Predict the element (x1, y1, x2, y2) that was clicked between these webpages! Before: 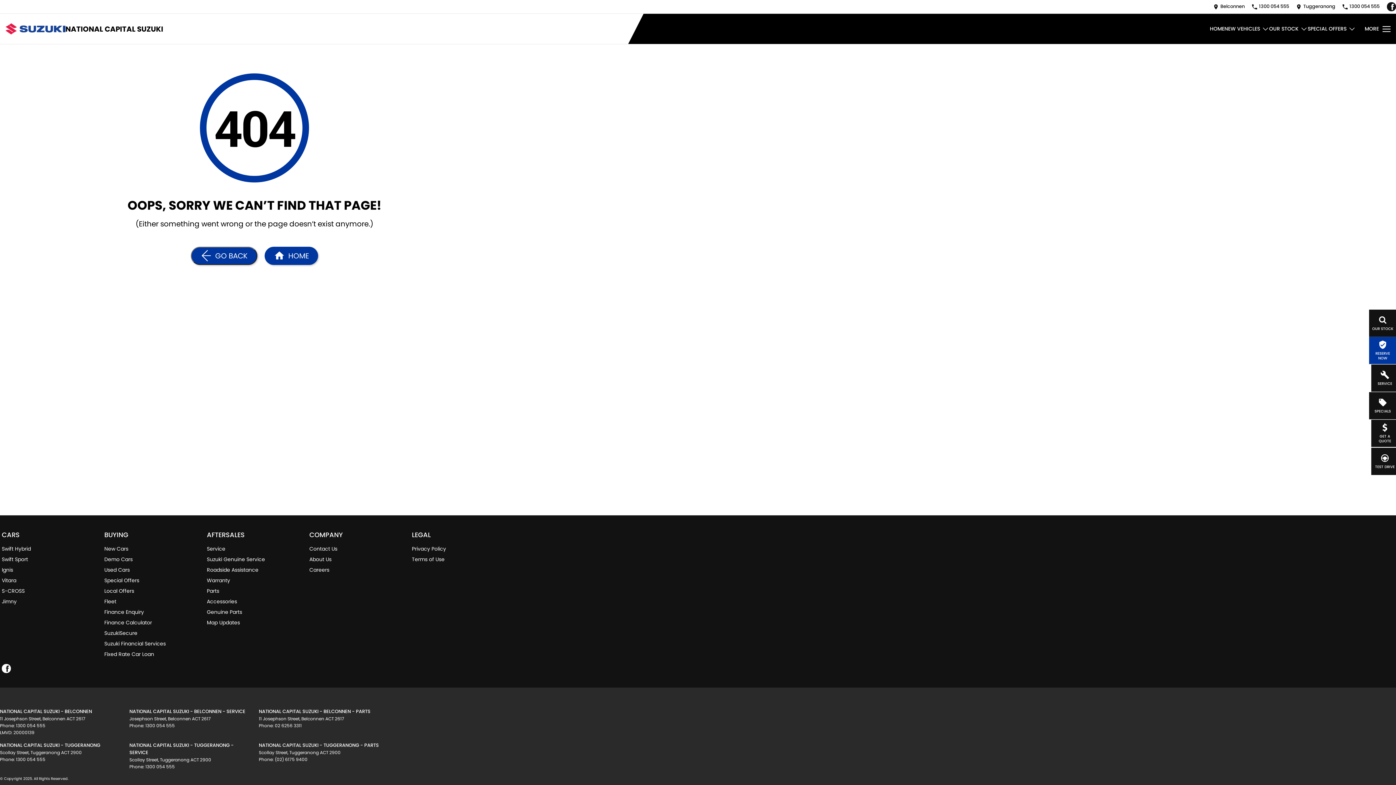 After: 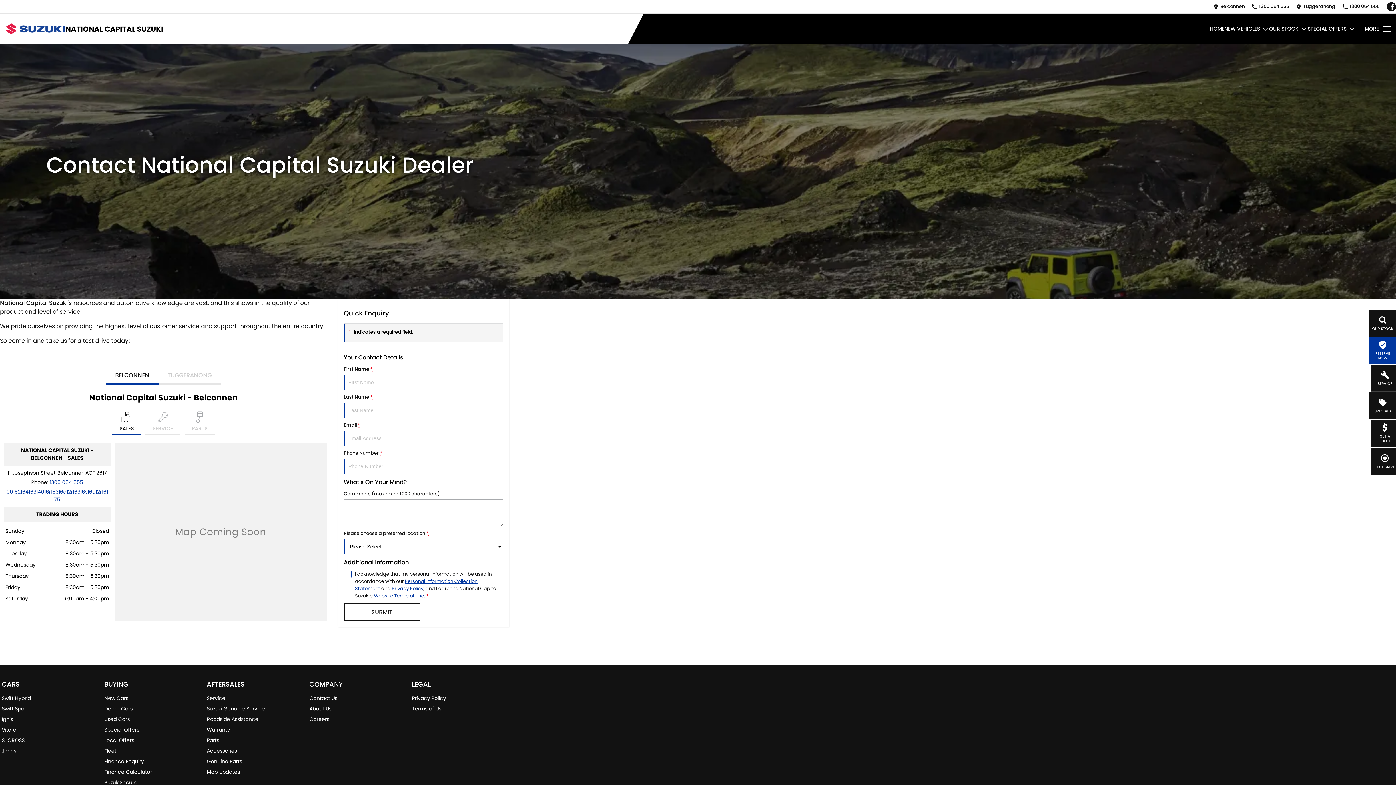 Action: label: Contact Us bbox: (309, 545, 337, 556)